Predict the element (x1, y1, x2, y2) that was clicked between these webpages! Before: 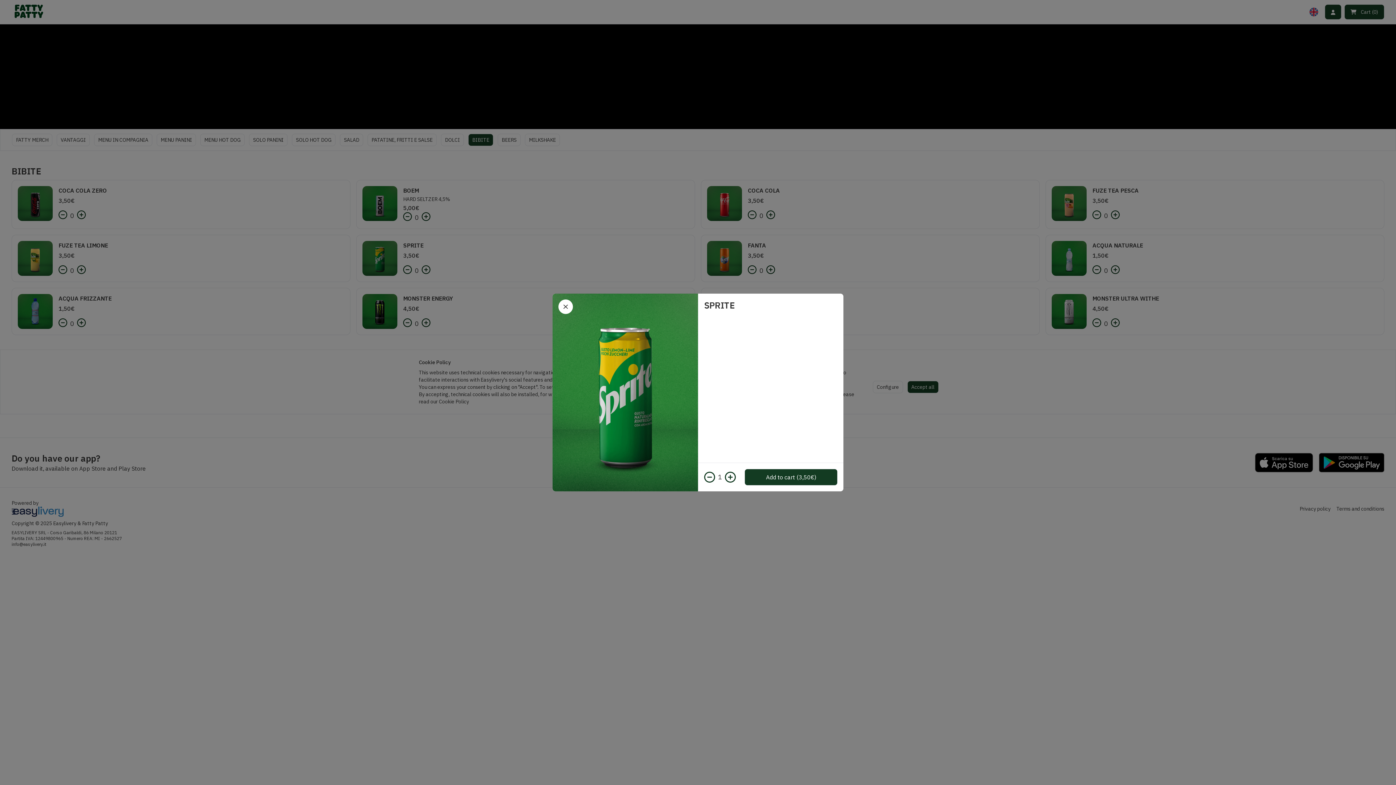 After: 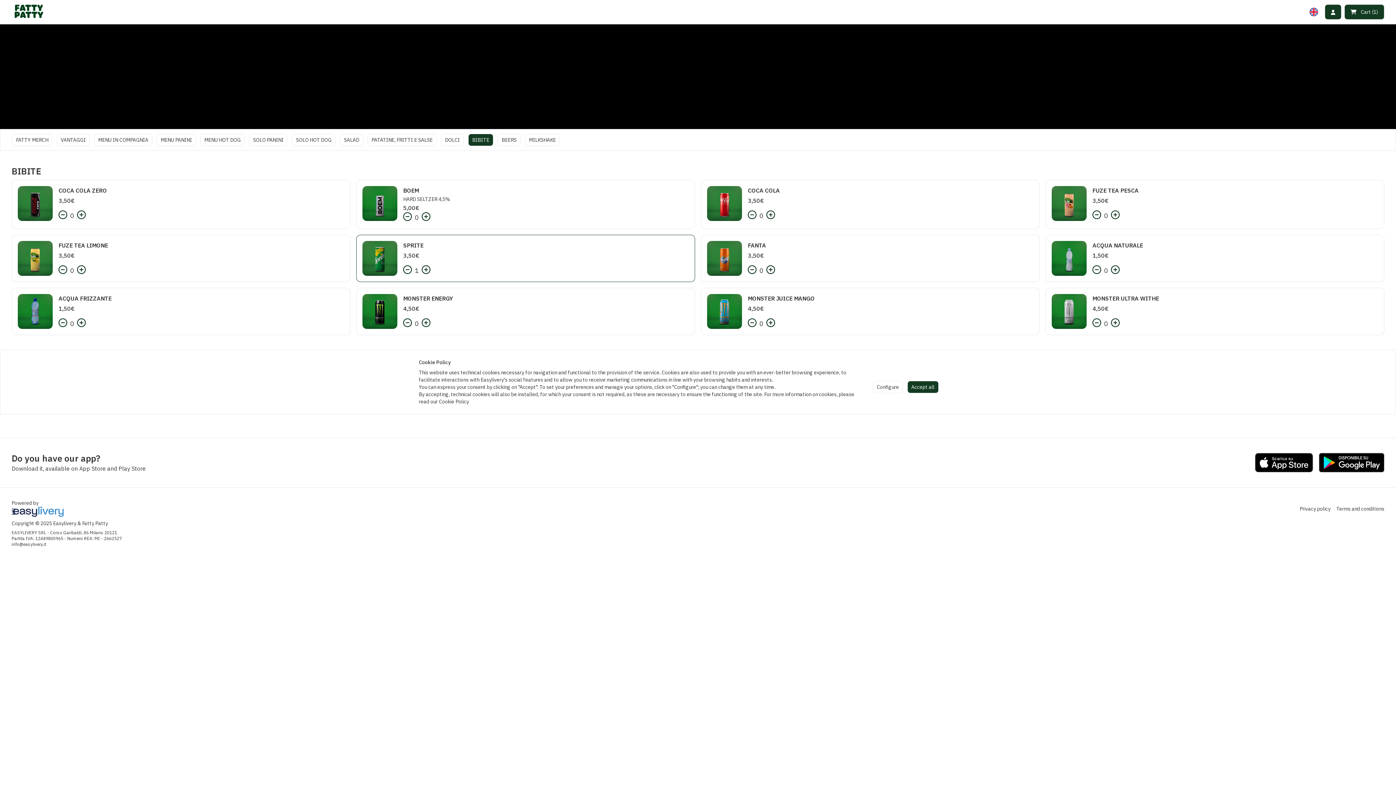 Action: bbox: (744, 469, 837, 485) label: Add to cart (3,50€)